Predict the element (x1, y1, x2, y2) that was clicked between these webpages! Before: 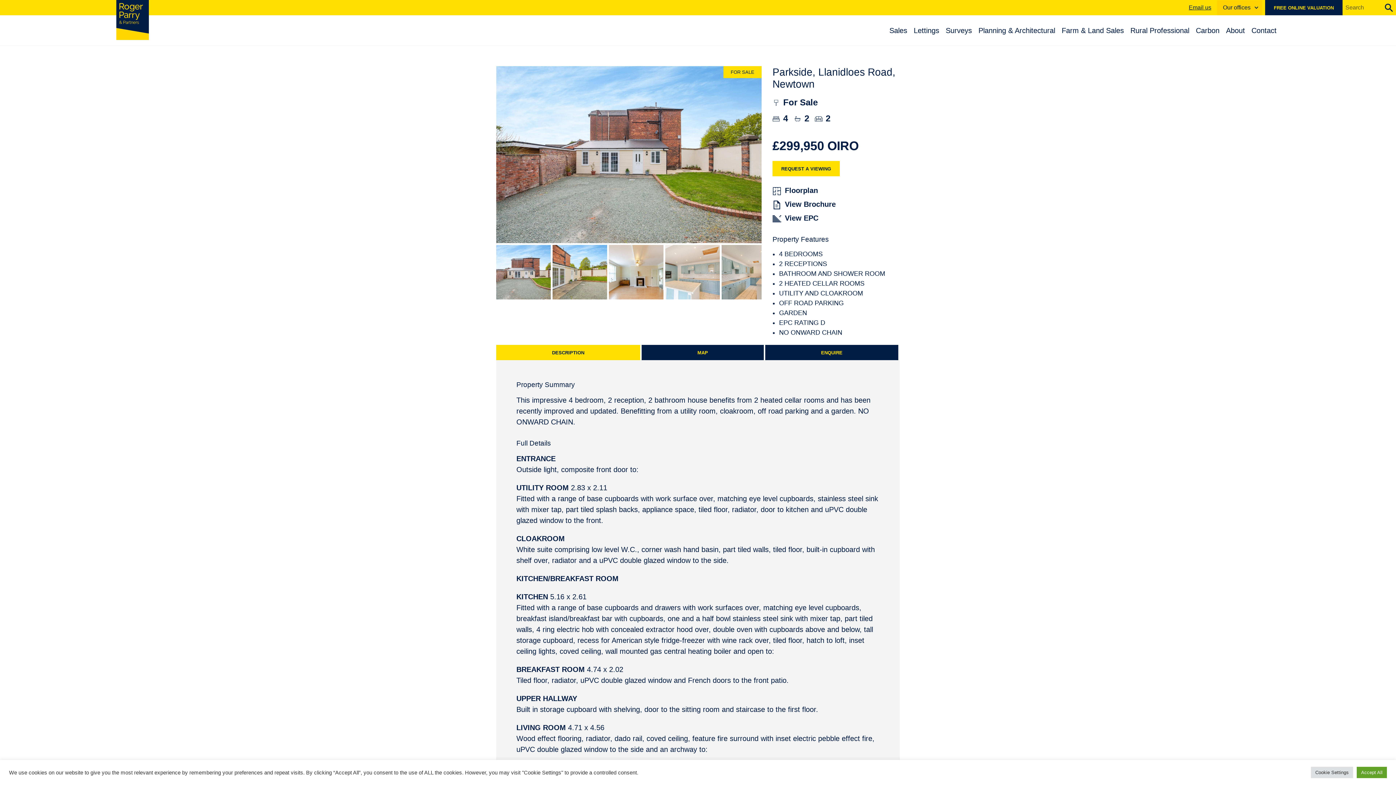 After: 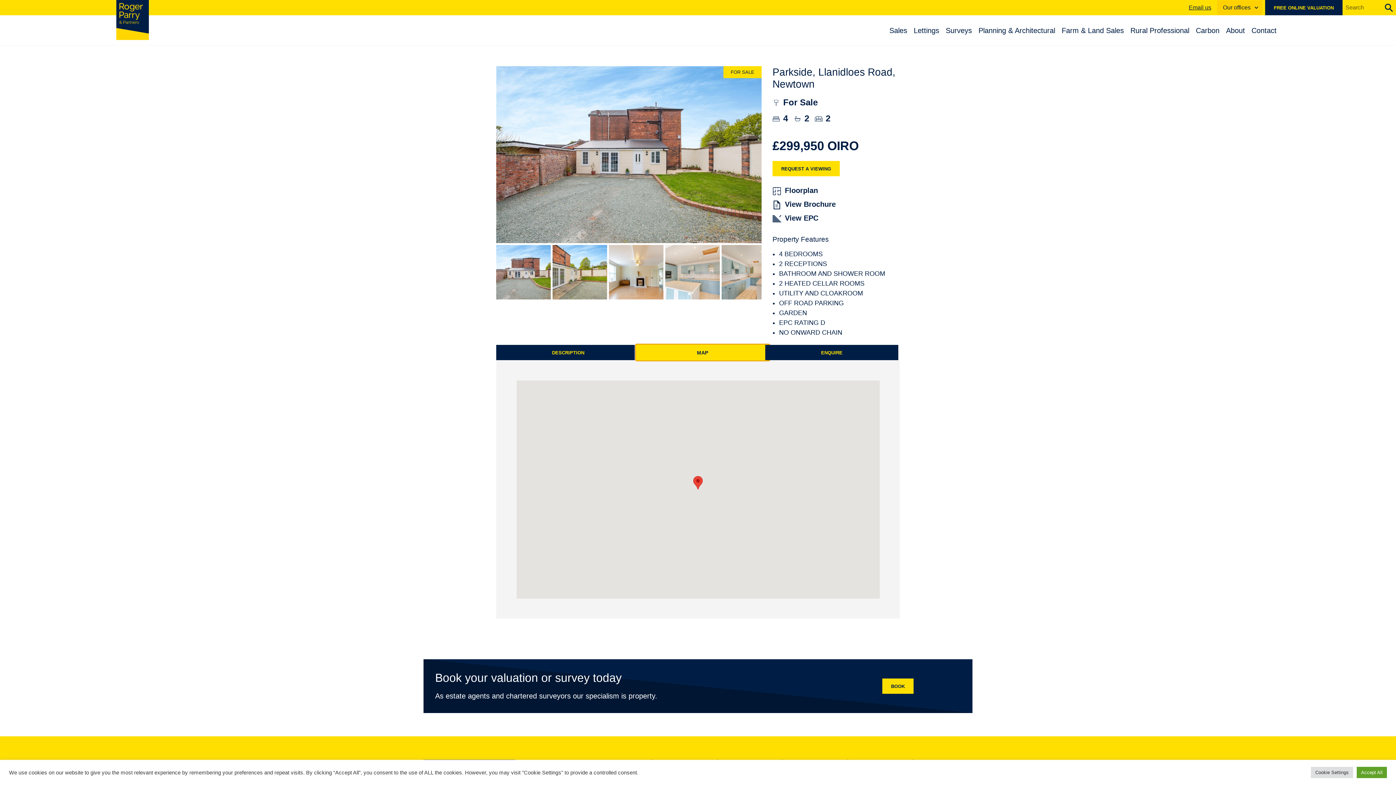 Action: label: MAP bbox: (641, 345, 764, 360)